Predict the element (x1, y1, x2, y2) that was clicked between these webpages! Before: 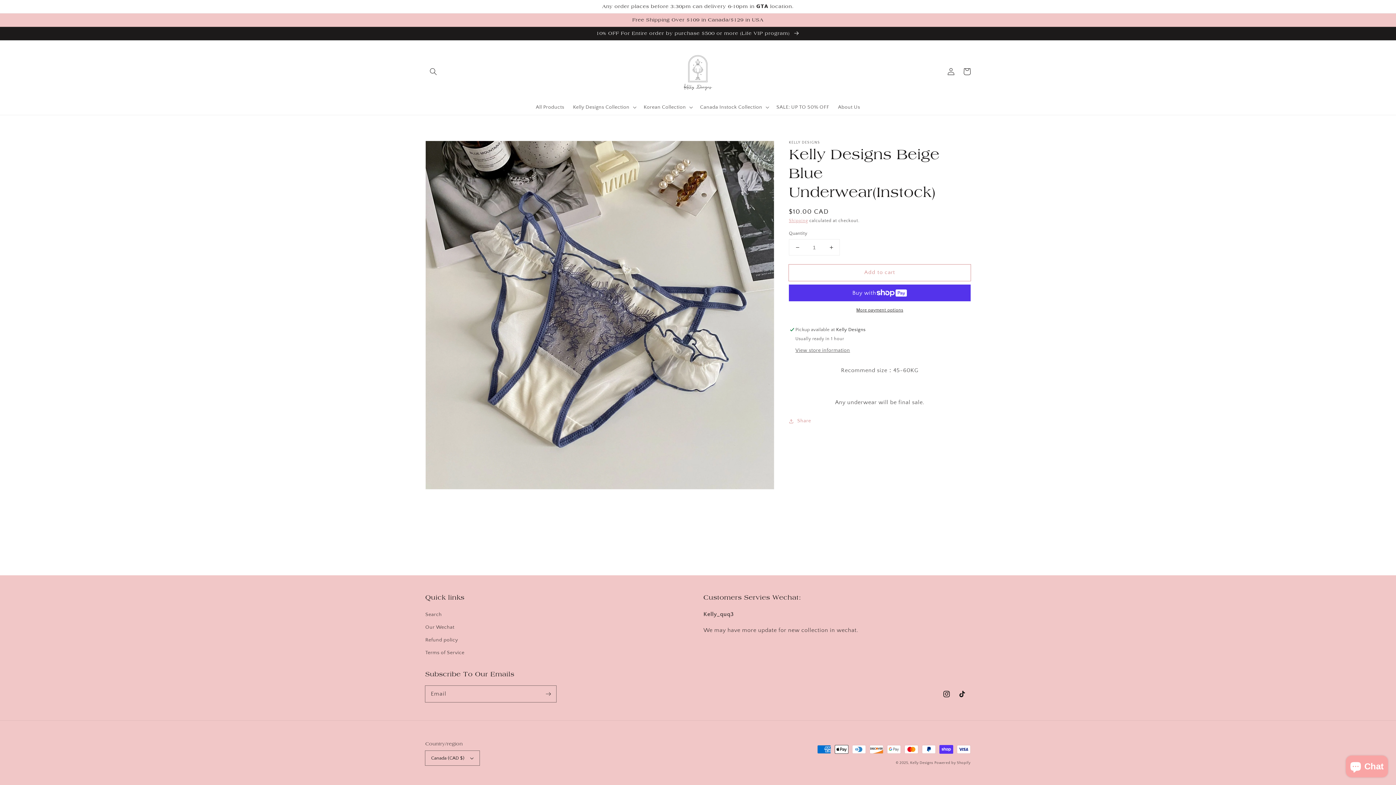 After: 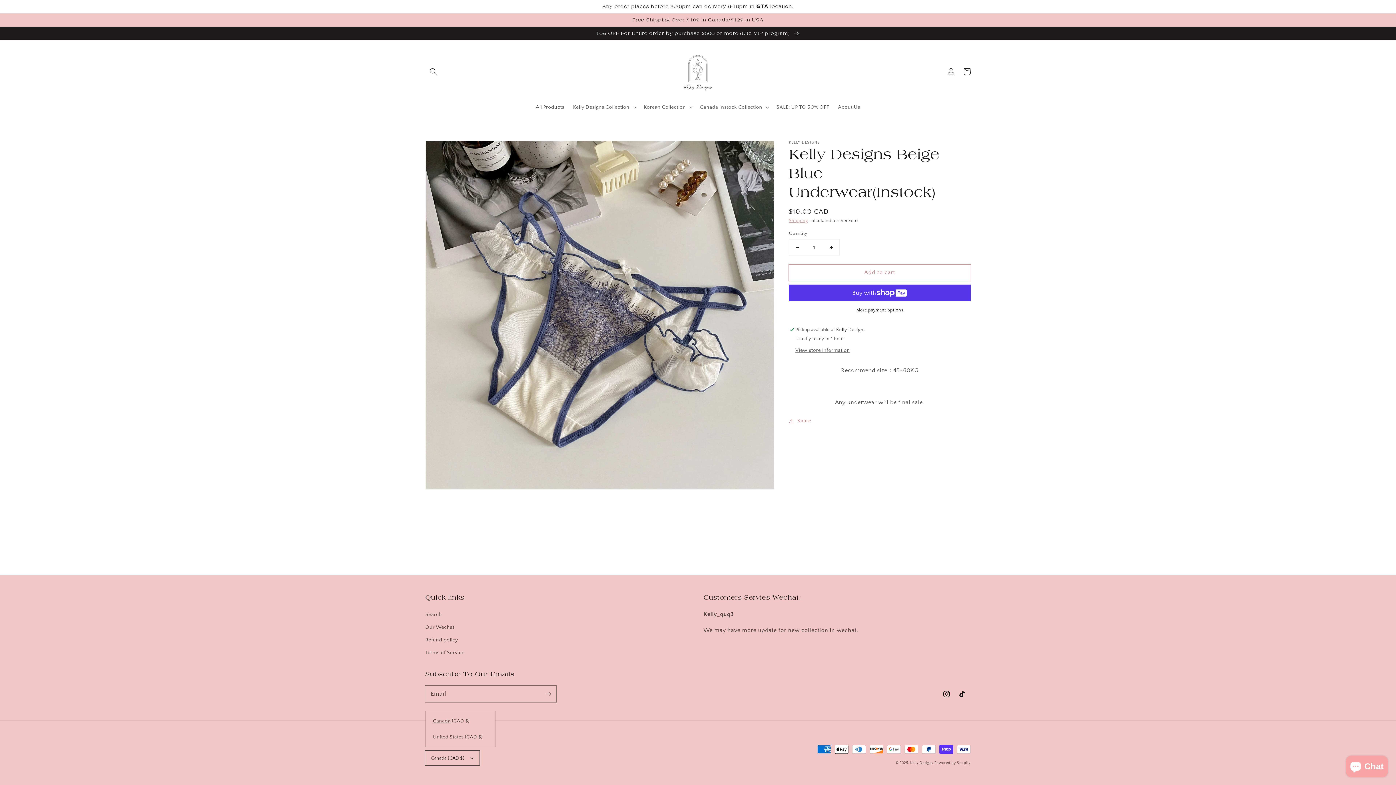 Action: bbox: (425, 751, 479, 765) label: Canada (CAD $)